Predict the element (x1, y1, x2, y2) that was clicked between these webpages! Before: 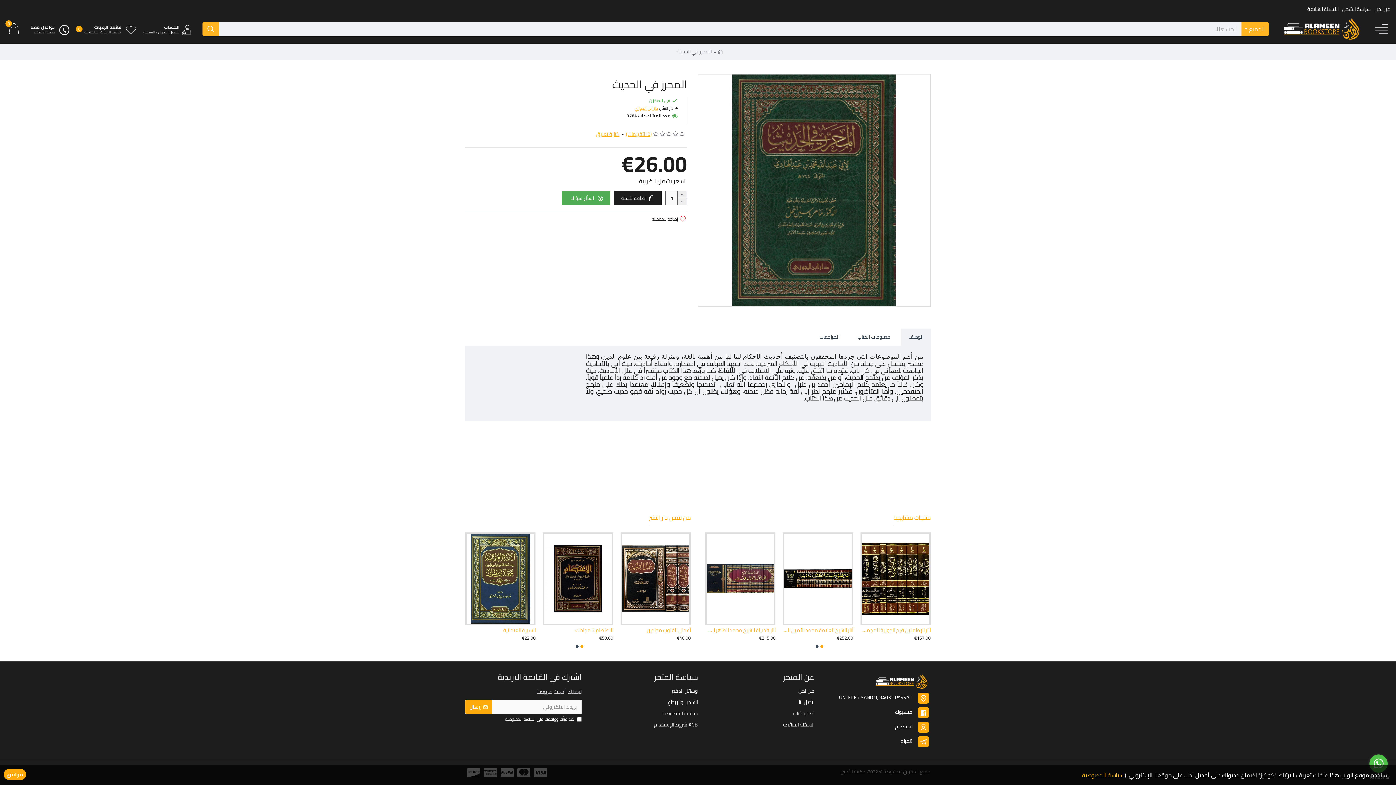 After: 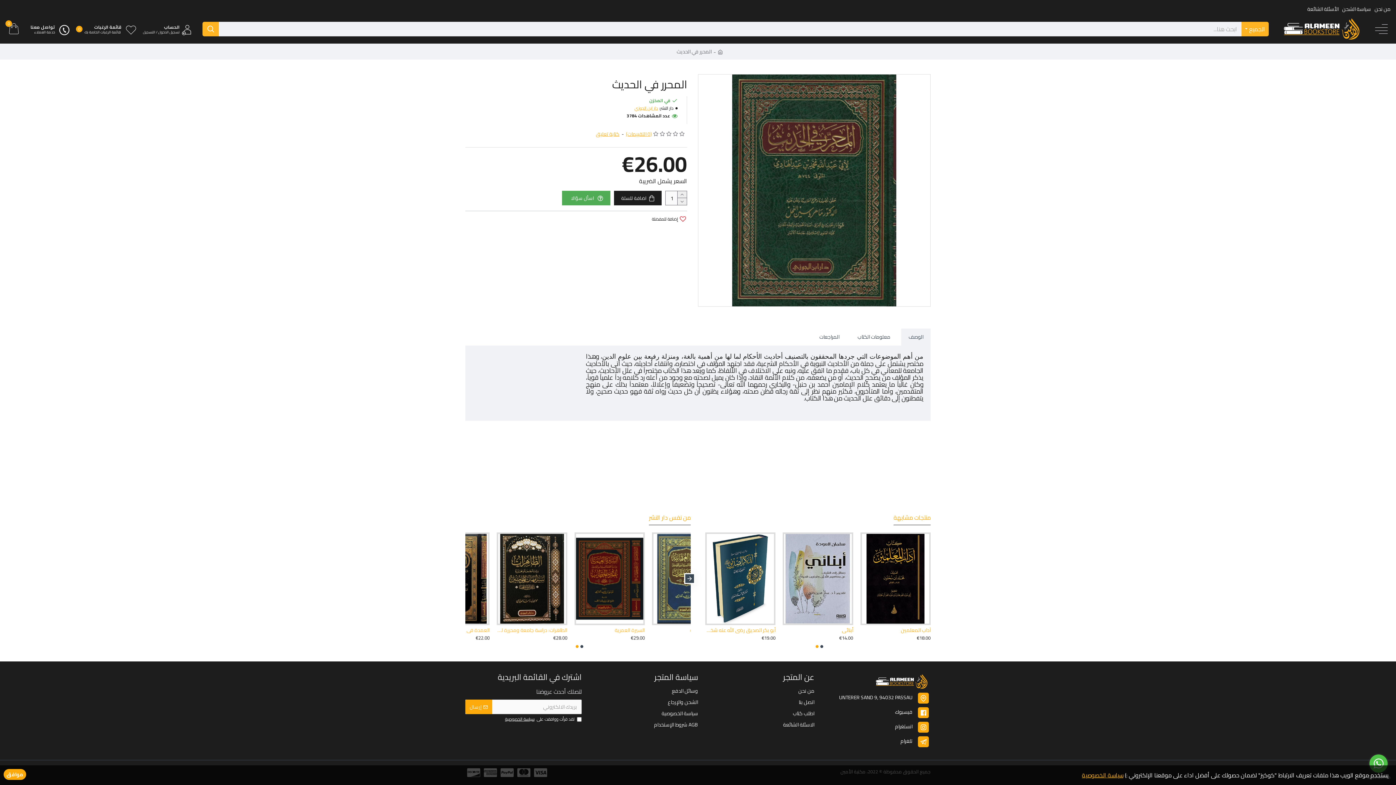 Action: bbox: (575, 645, 578, 648) label: Go to slide 2